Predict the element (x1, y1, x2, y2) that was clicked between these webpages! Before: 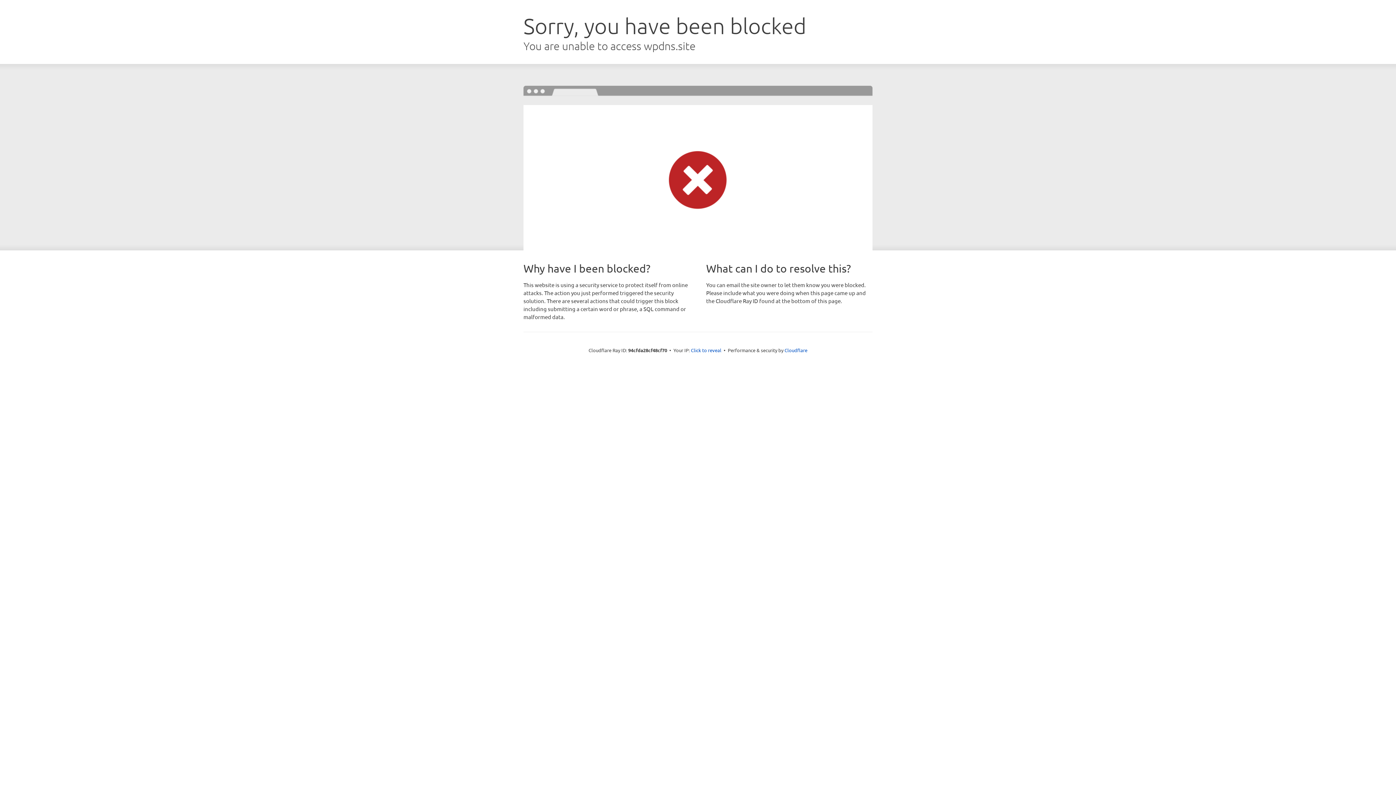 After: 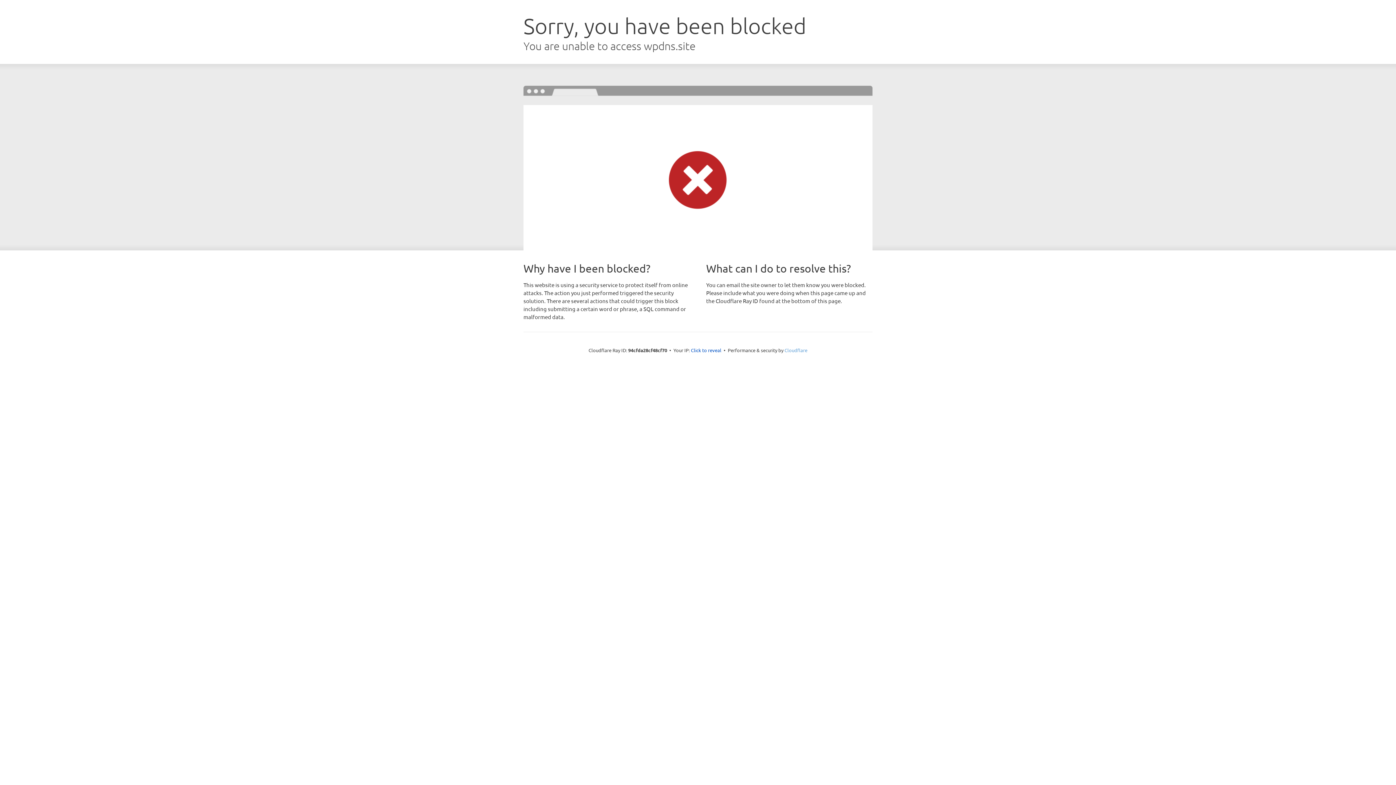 Action: bbox: (784, 347, 807, 353) label: Cloudflare